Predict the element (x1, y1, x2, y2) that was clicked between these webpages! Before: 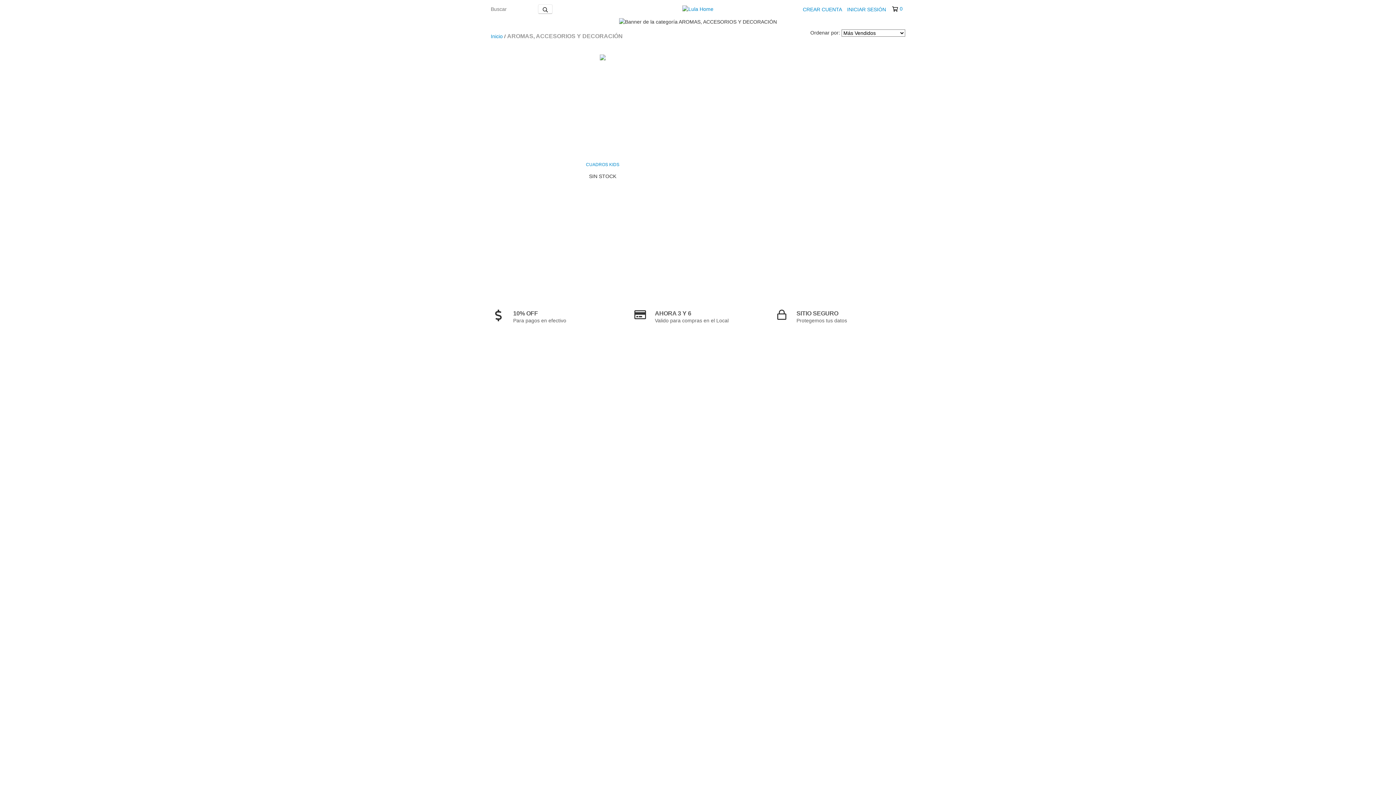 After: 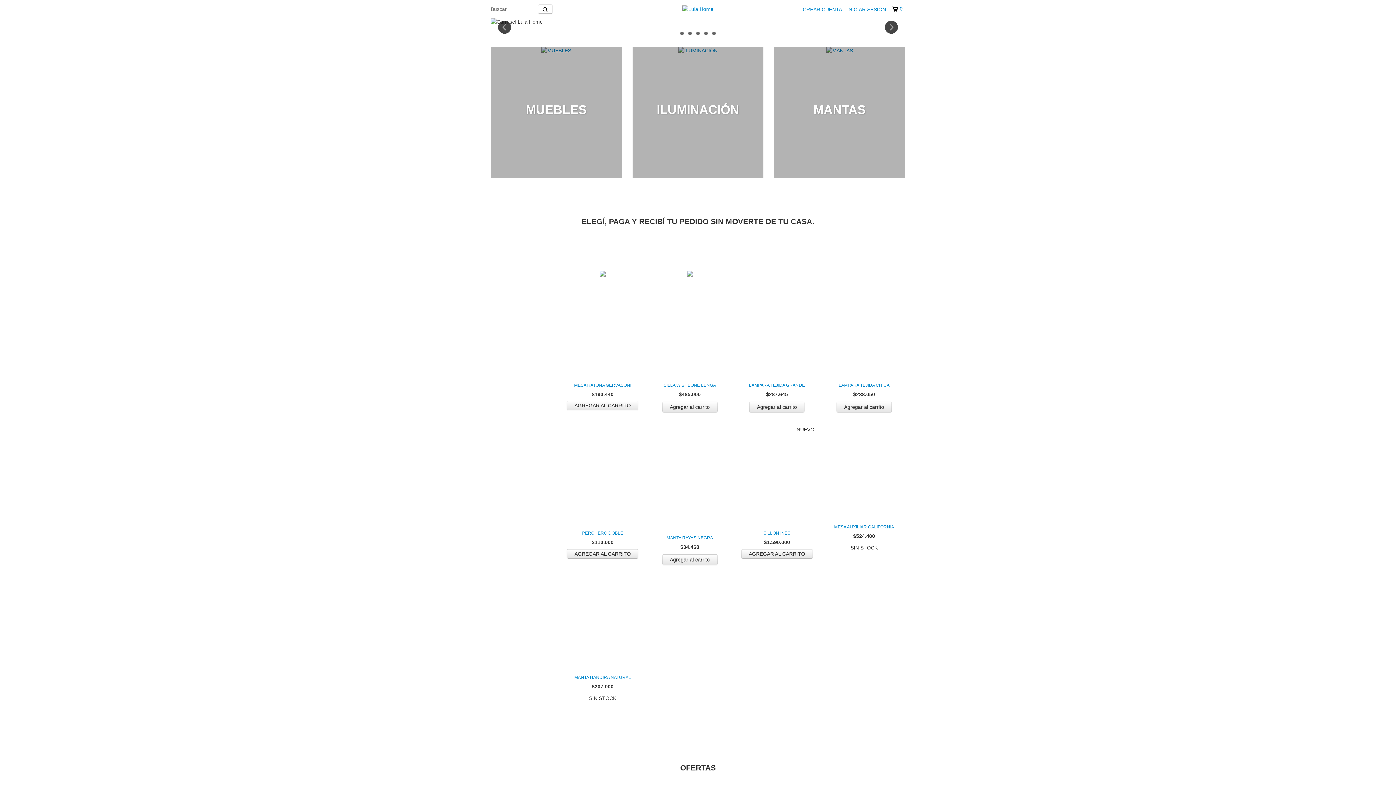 Action: bbox: (682, 5, 713, 11)